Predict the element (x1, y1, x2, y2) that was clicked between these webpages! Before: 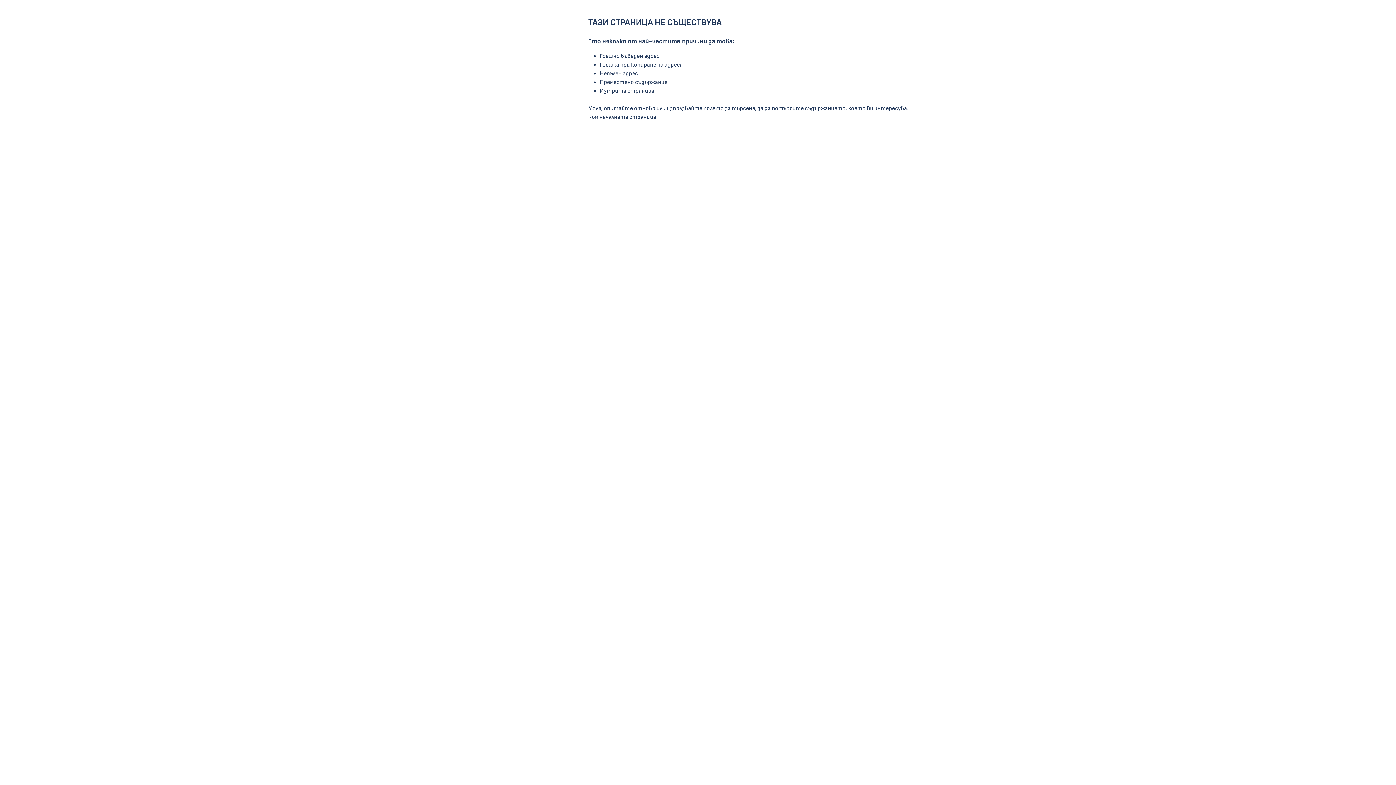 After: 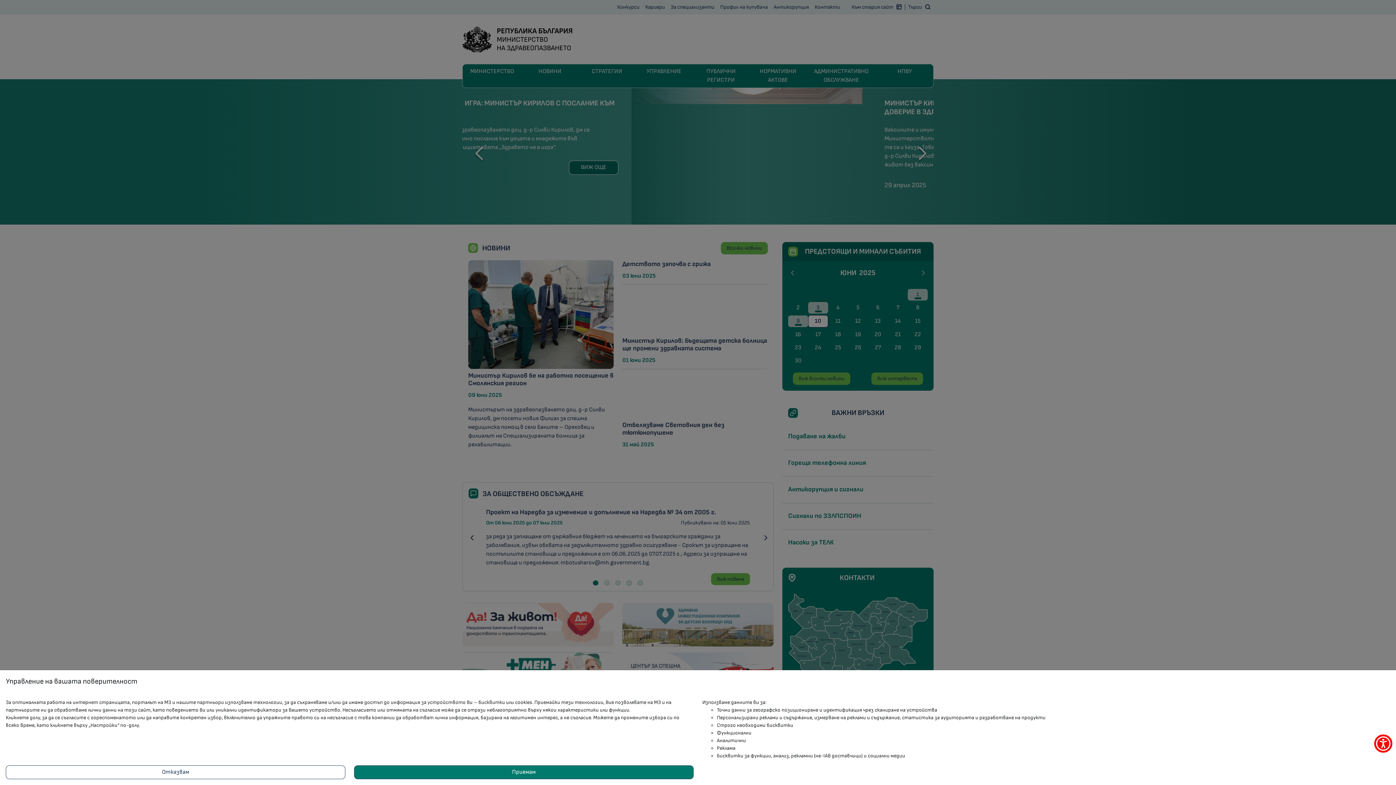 Action: bbox: (588, 113, 656, 120) label: Към началната страница